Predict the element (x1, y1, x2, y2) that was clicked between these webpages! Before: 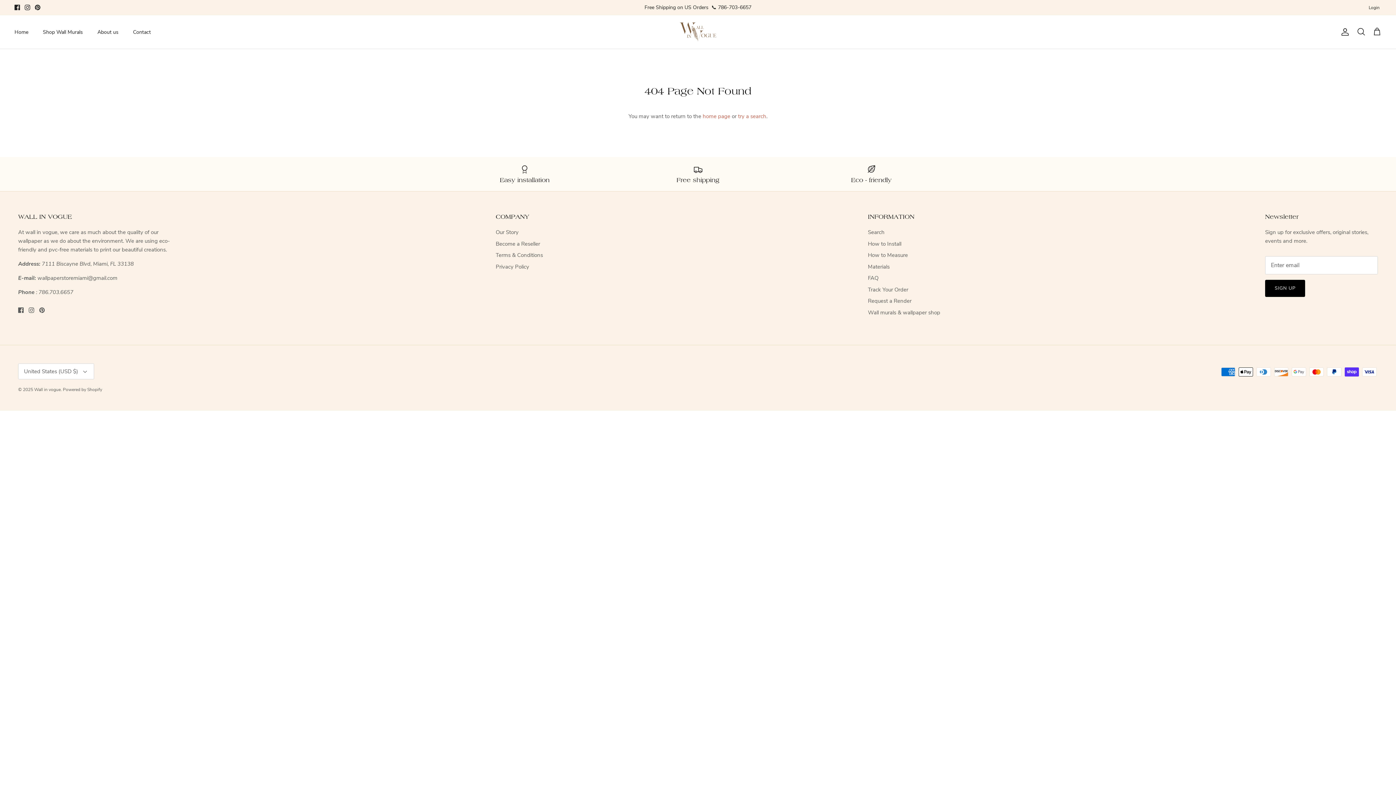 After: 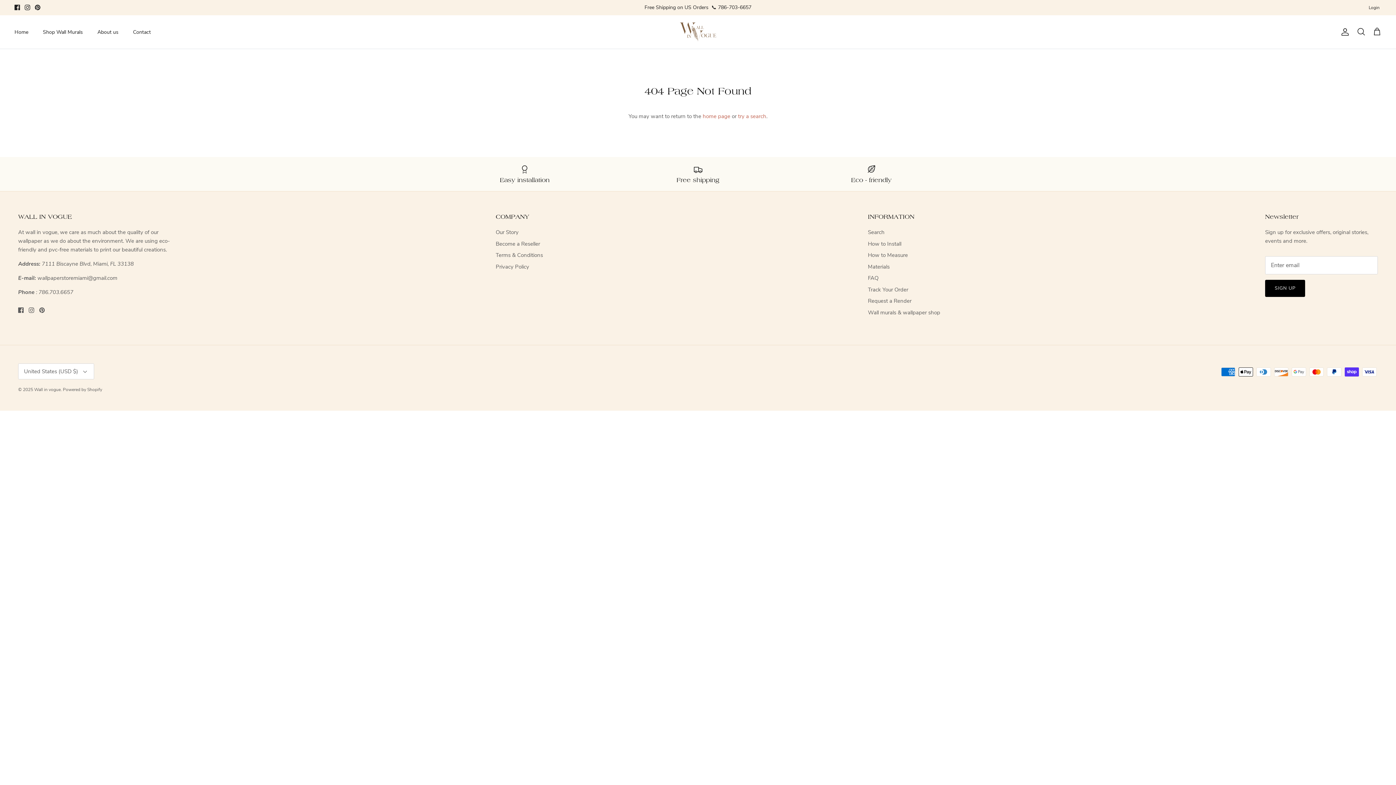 Action: label: Facebook bbox: (14, 4, 20, 10)